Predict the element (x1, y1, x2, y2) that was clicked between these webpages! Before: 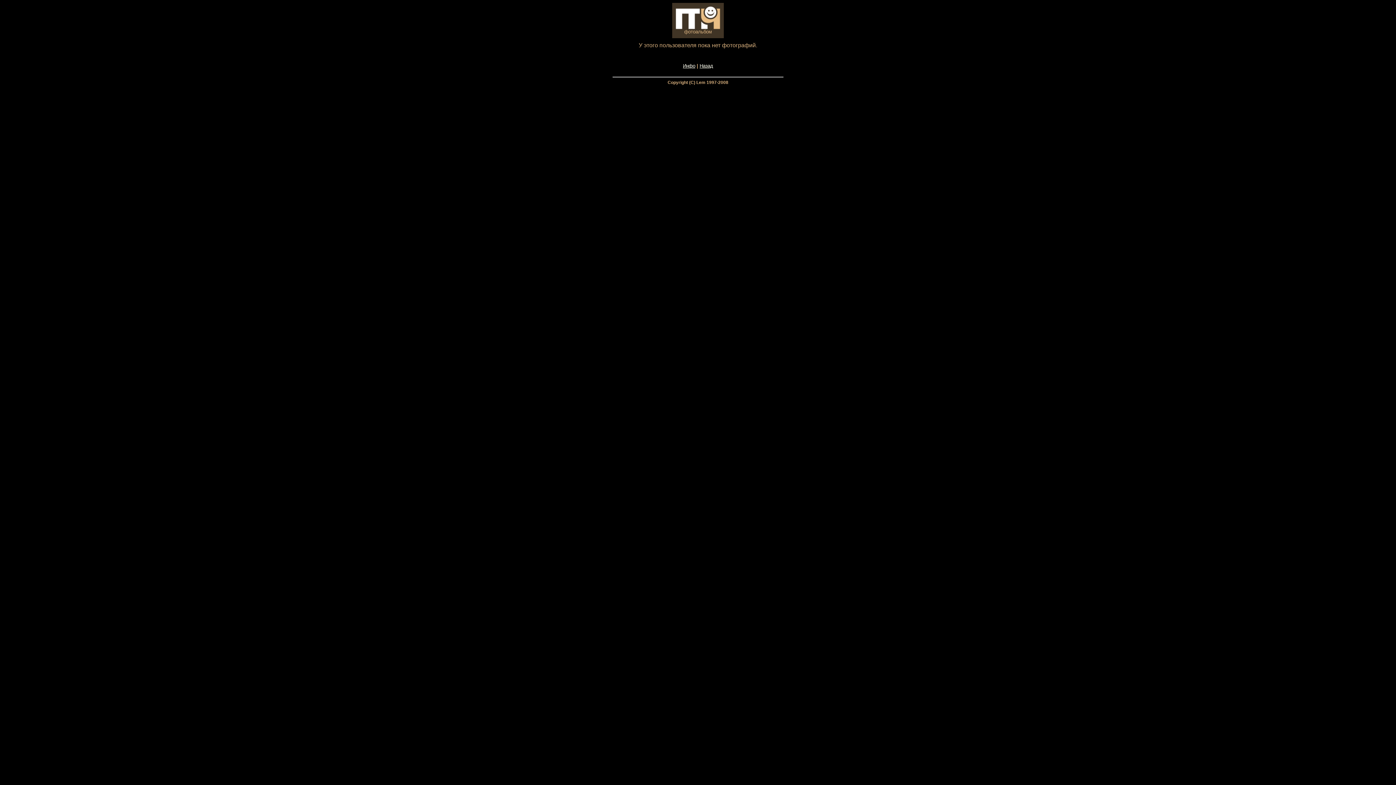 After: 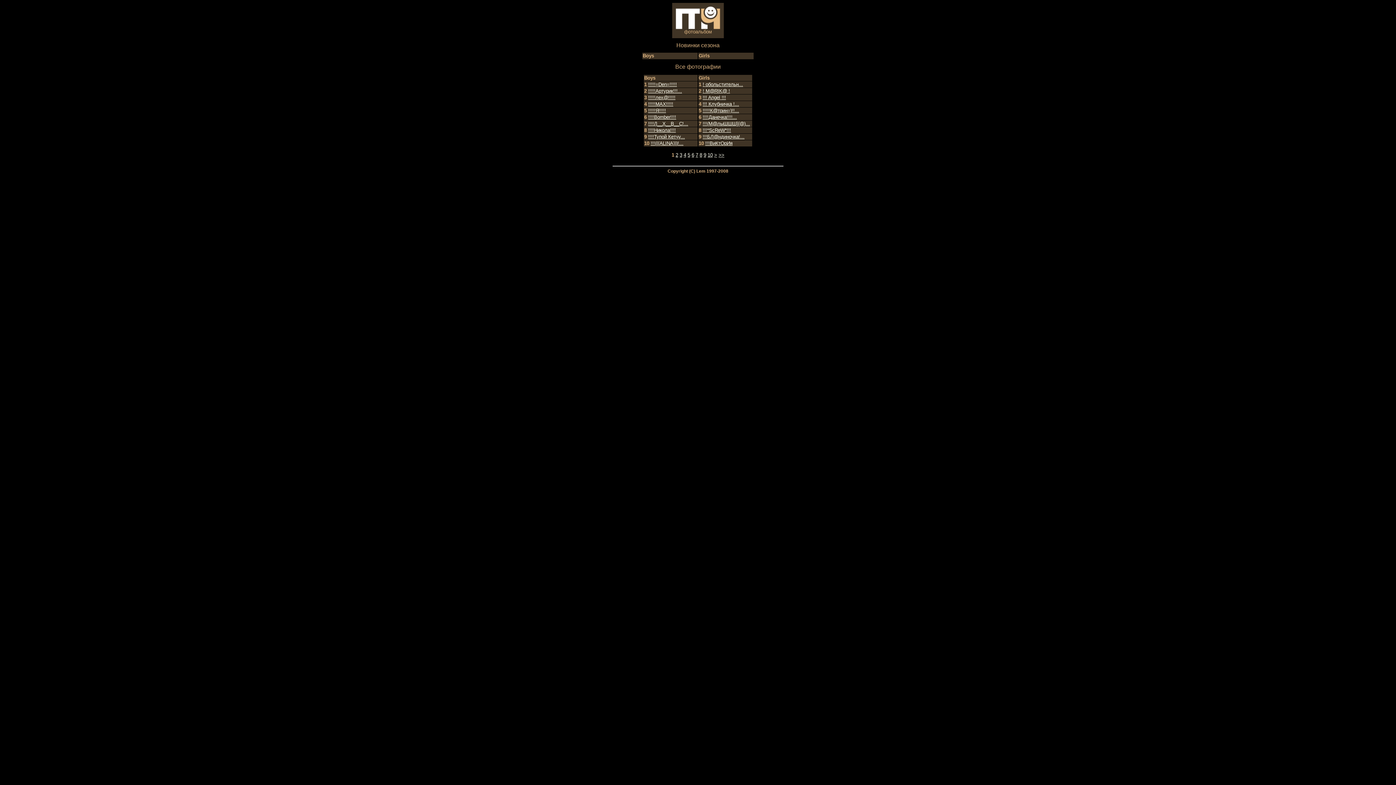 Action: label: Назад bbox: (699, 63, 713, 68)